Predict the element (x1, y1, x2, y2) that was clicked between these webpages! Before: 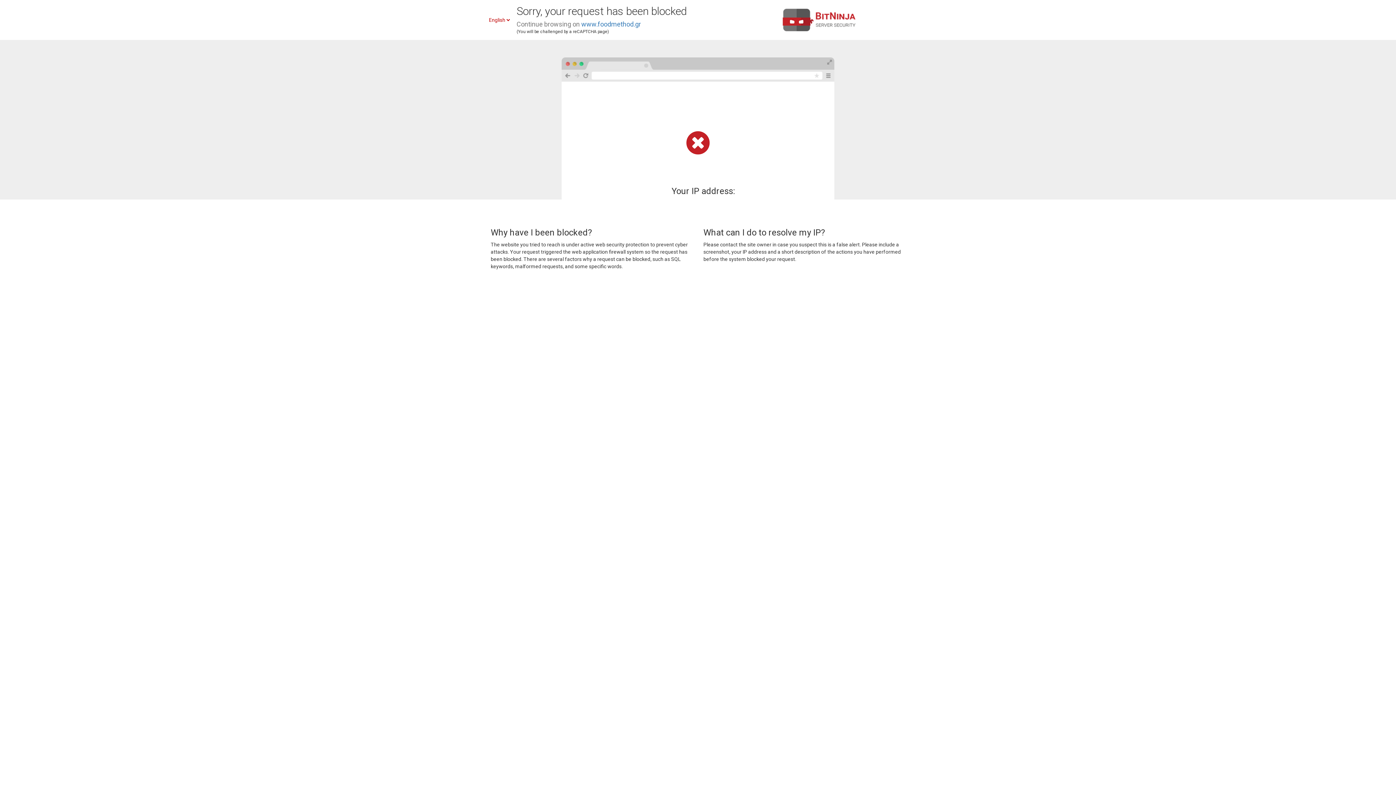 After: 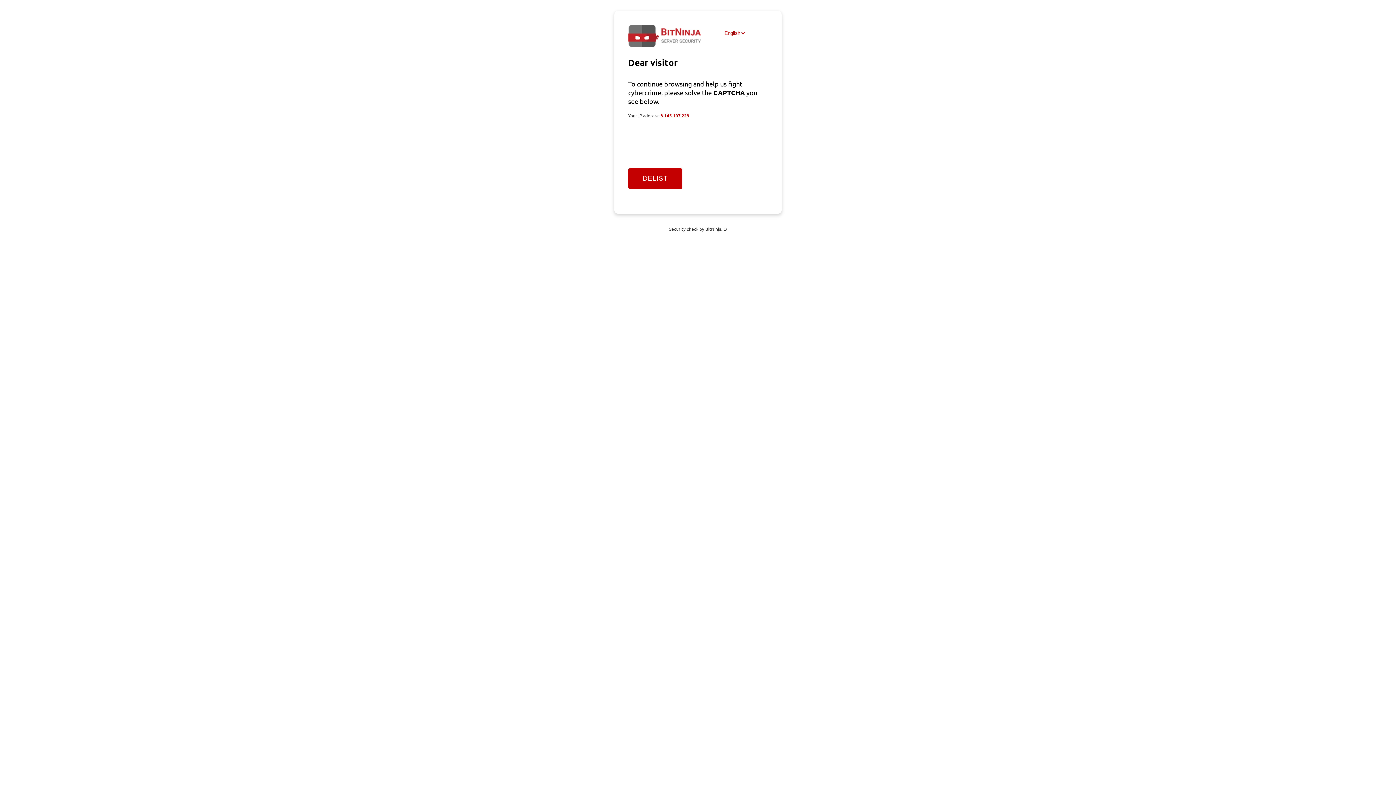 Action: label: www.foodmethod.gr bbox: (581, 20, 641, 28)